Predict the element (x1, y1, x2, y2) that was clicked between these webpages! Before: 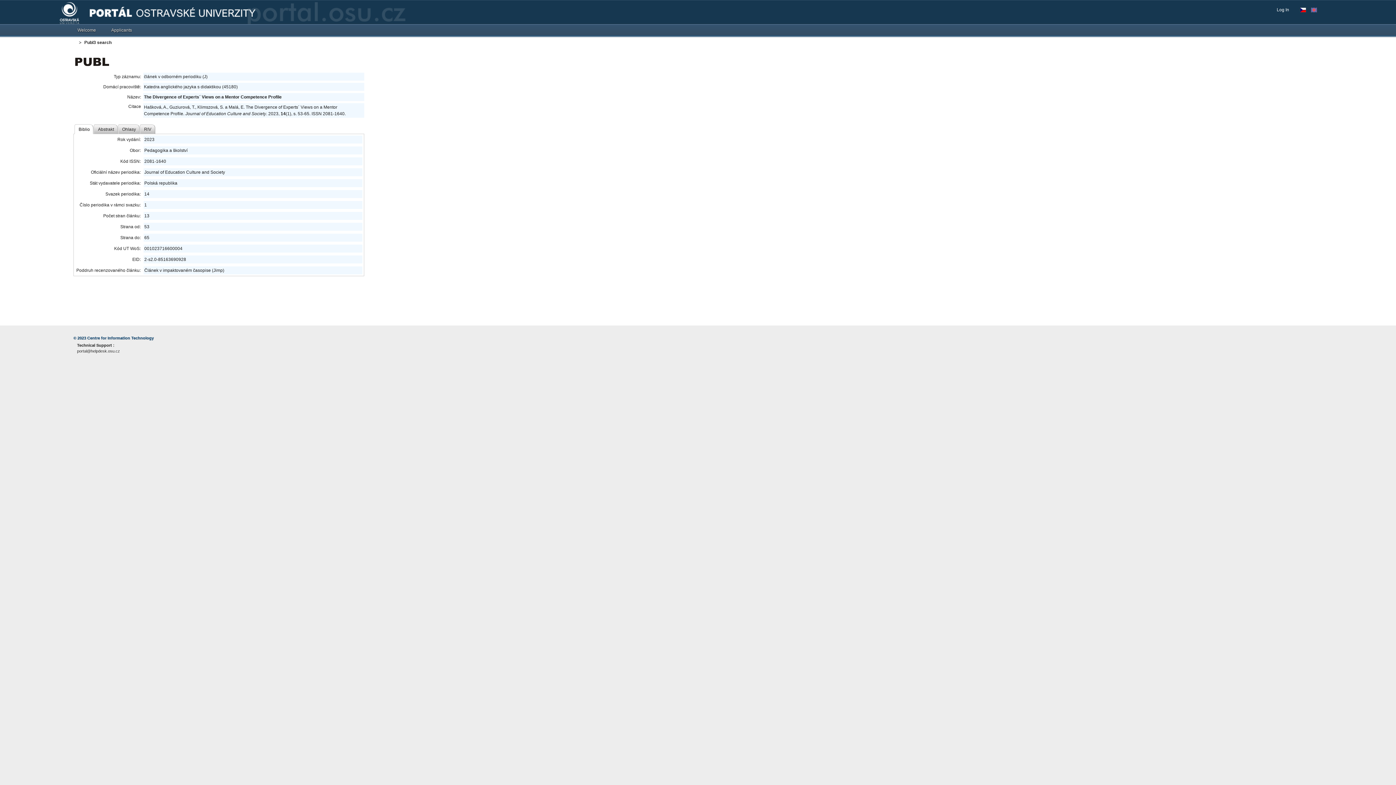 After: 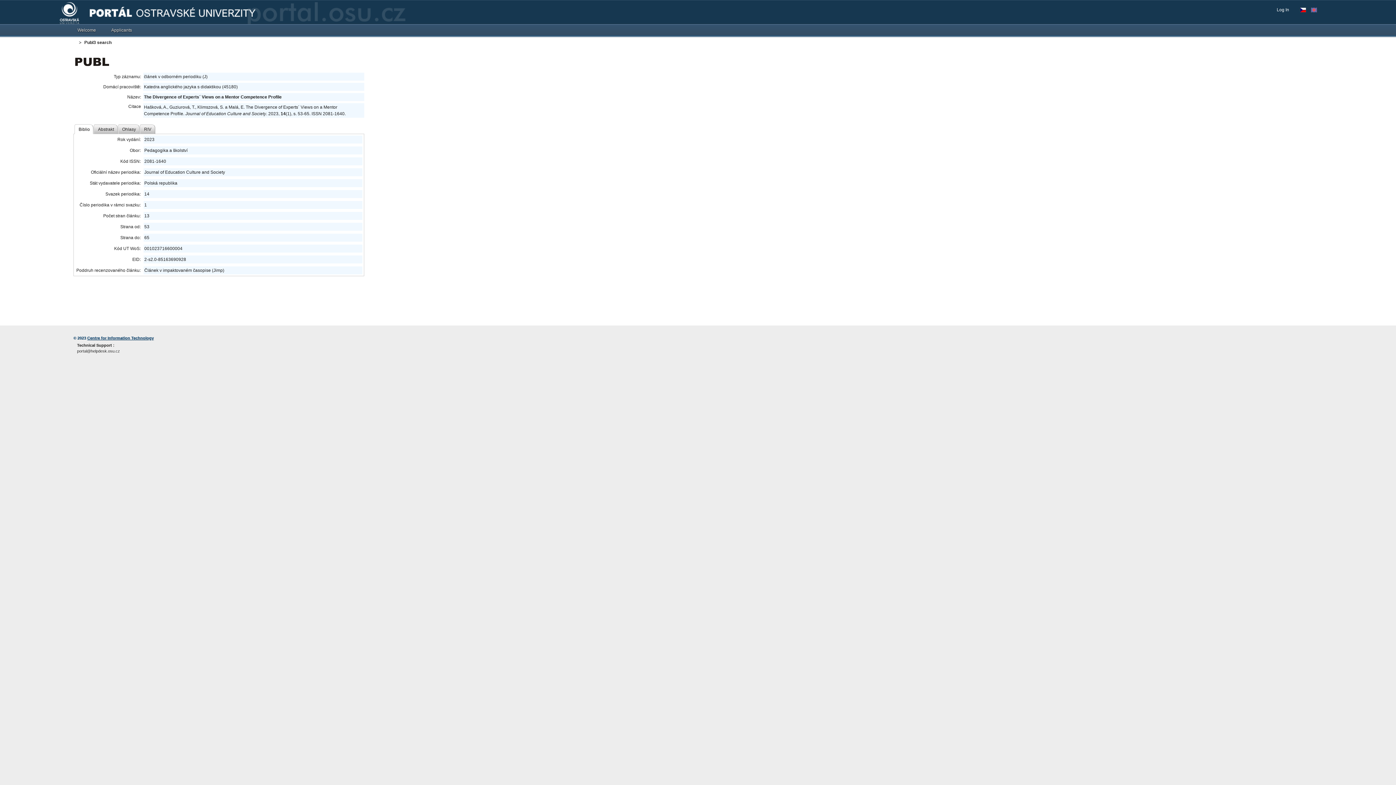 Action: bbox: (87, 336, 153, 340) label: Centre for Information Technology